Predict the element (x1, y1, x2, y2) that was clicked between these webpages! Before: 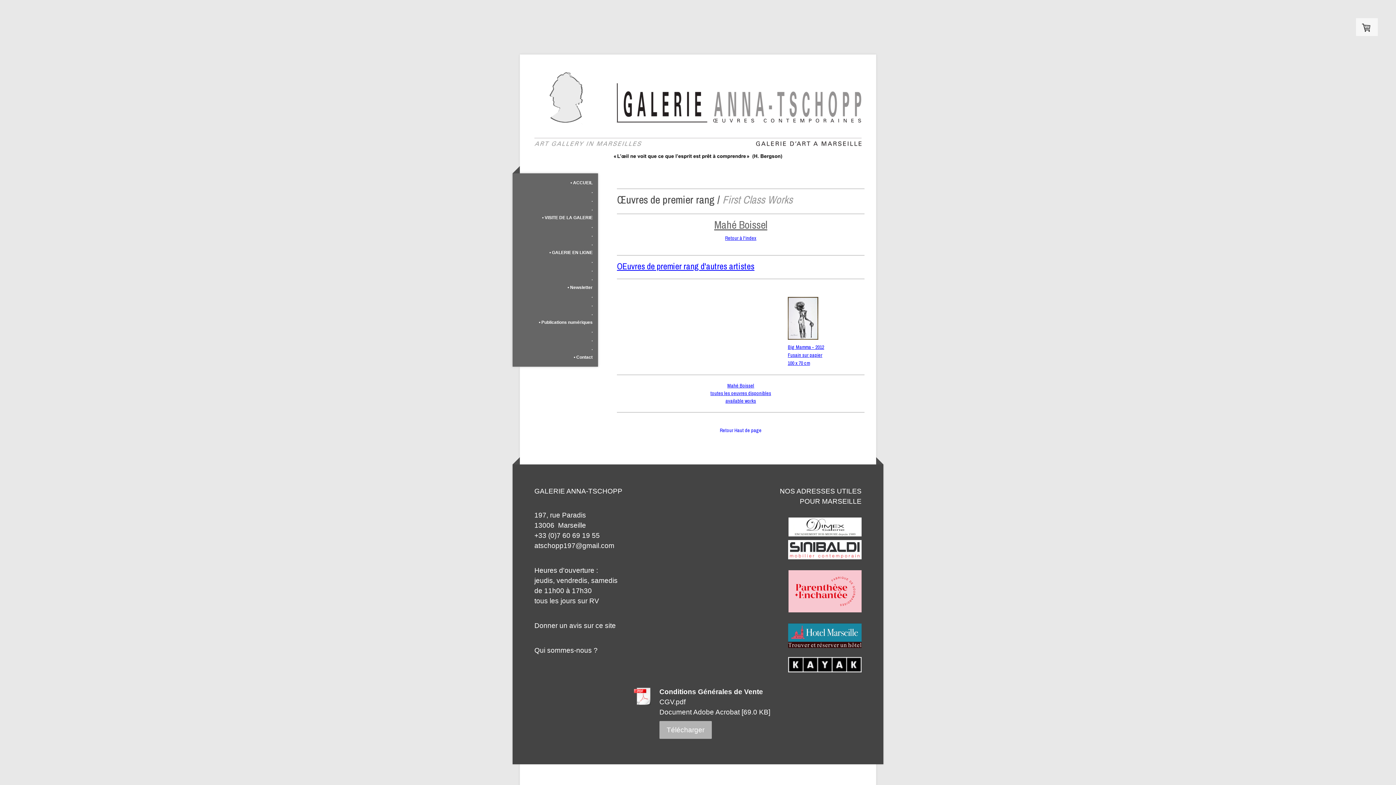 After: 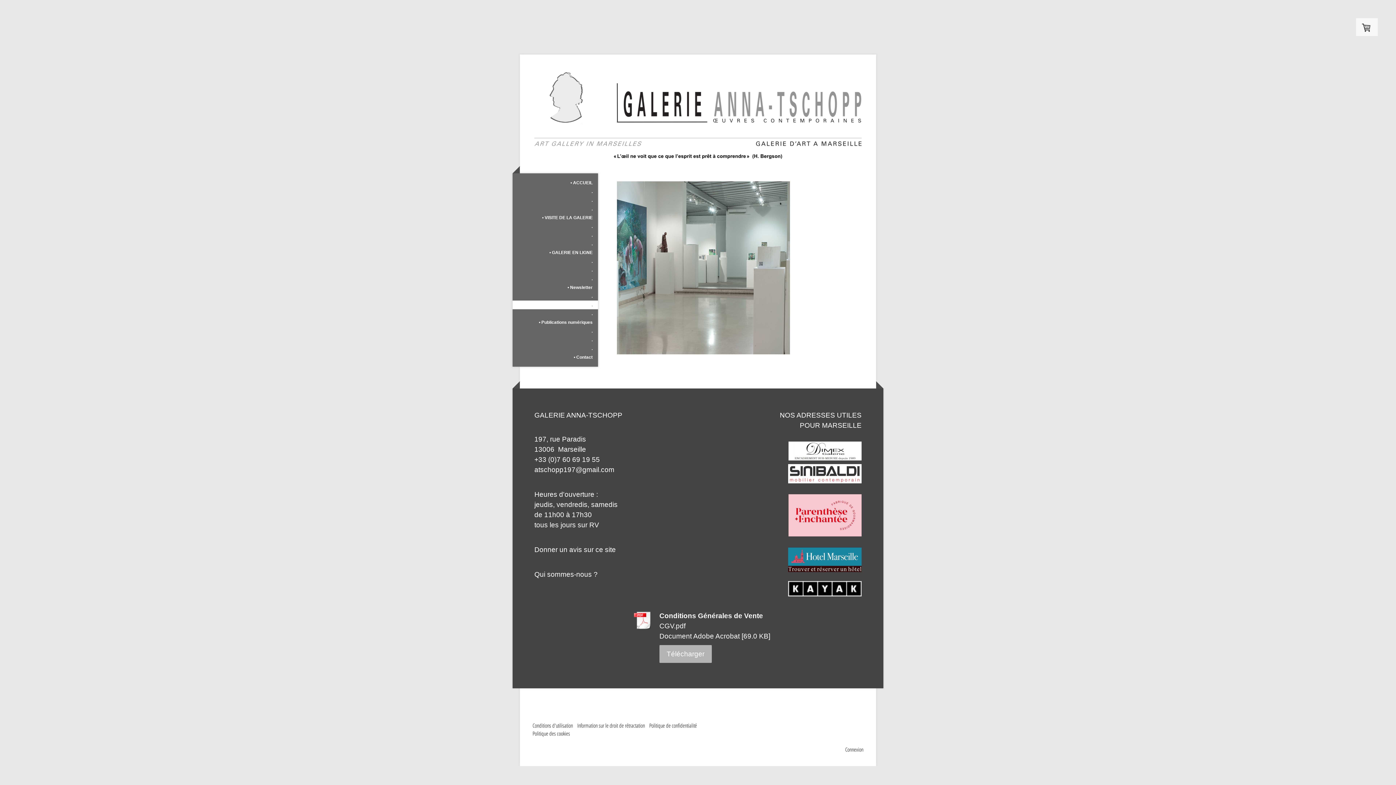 Action: bbox: (512, 300, 598, 309) label: .